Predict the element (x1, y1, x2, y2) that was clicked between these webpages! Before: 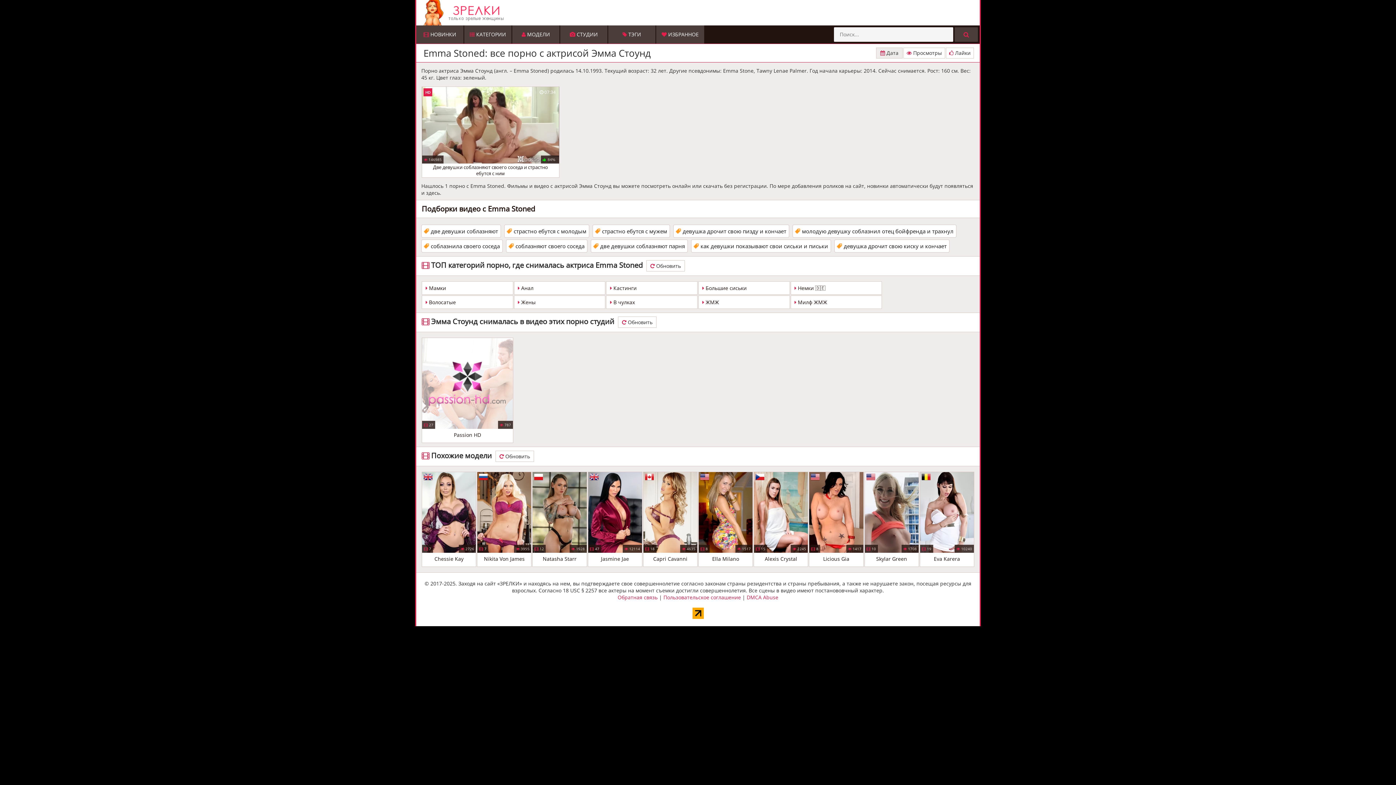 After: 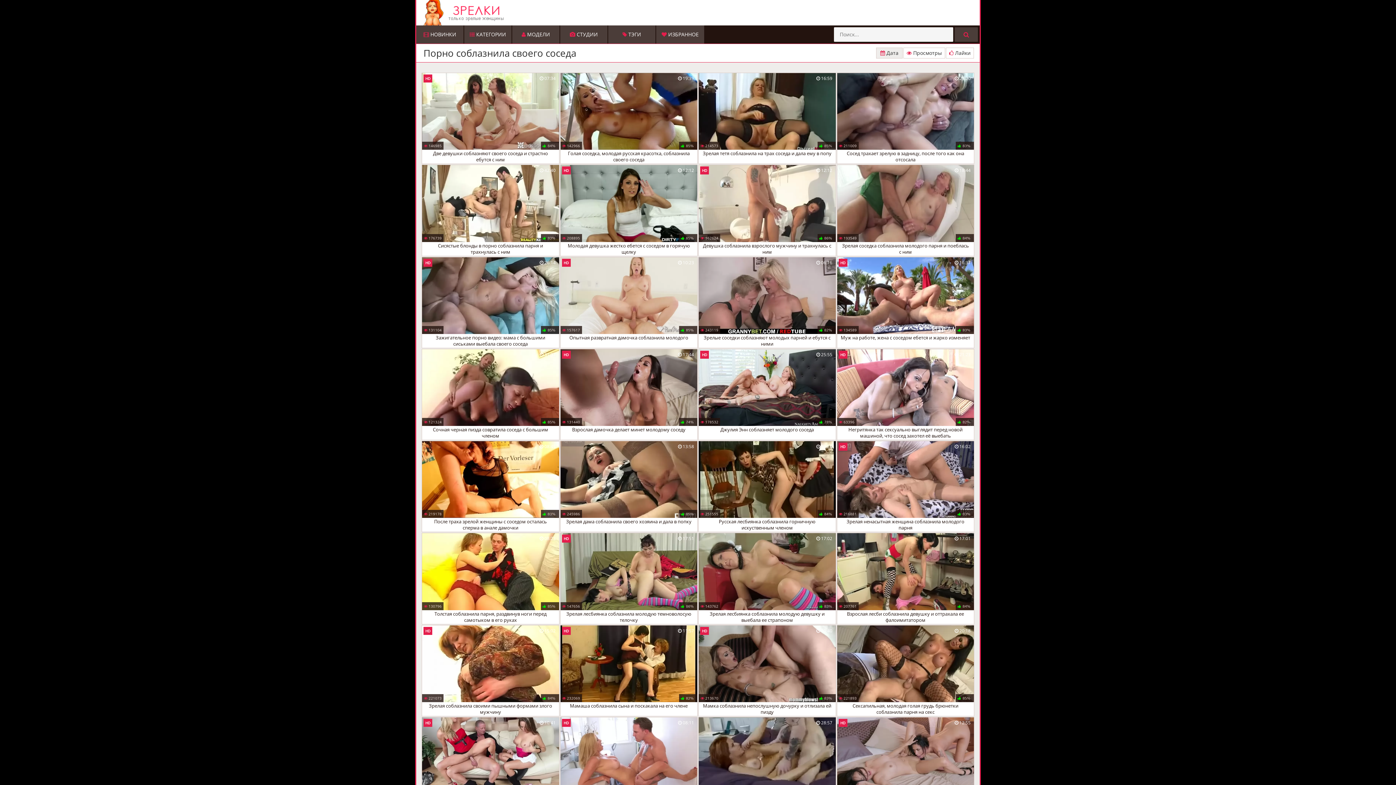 Action: label: соблазнила своего соседа bbox: (421, 239, 502, 252)